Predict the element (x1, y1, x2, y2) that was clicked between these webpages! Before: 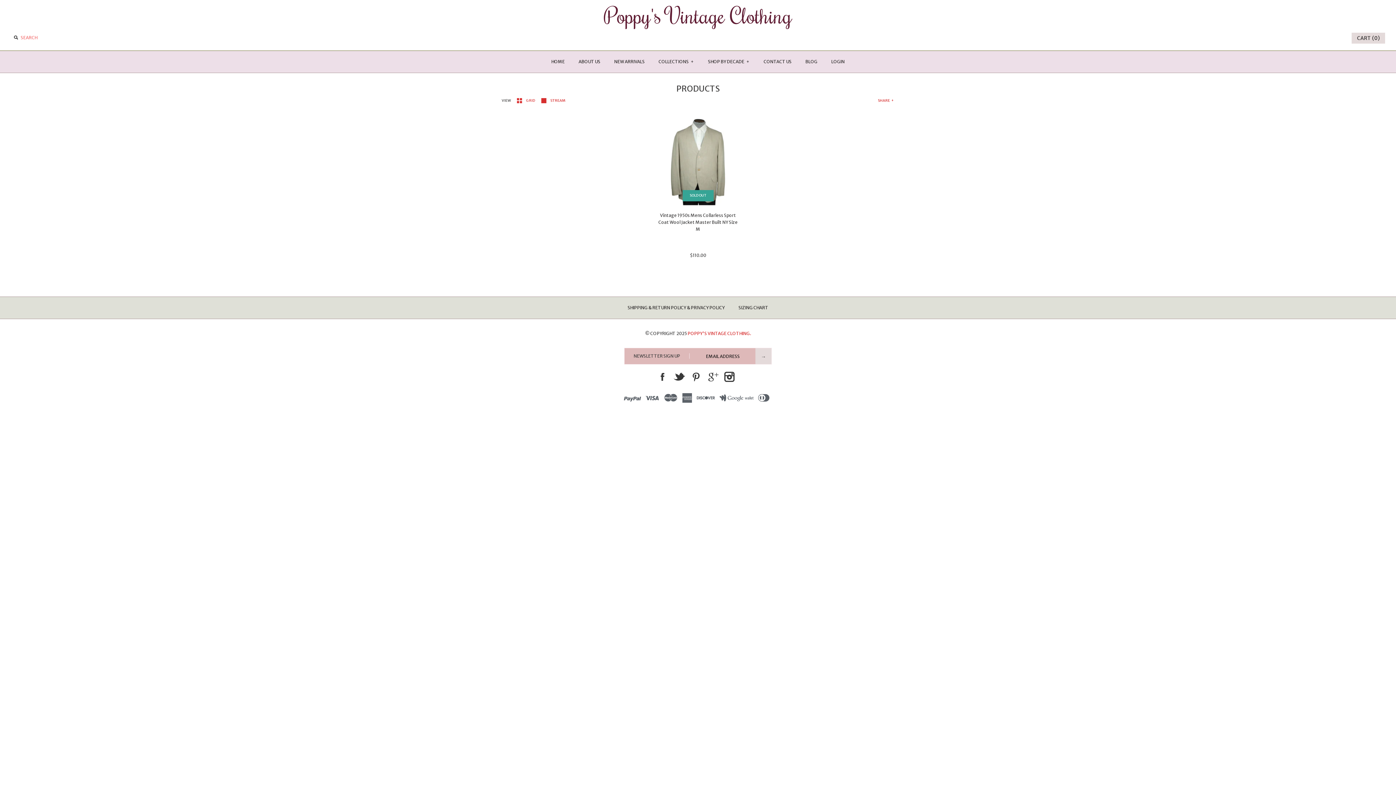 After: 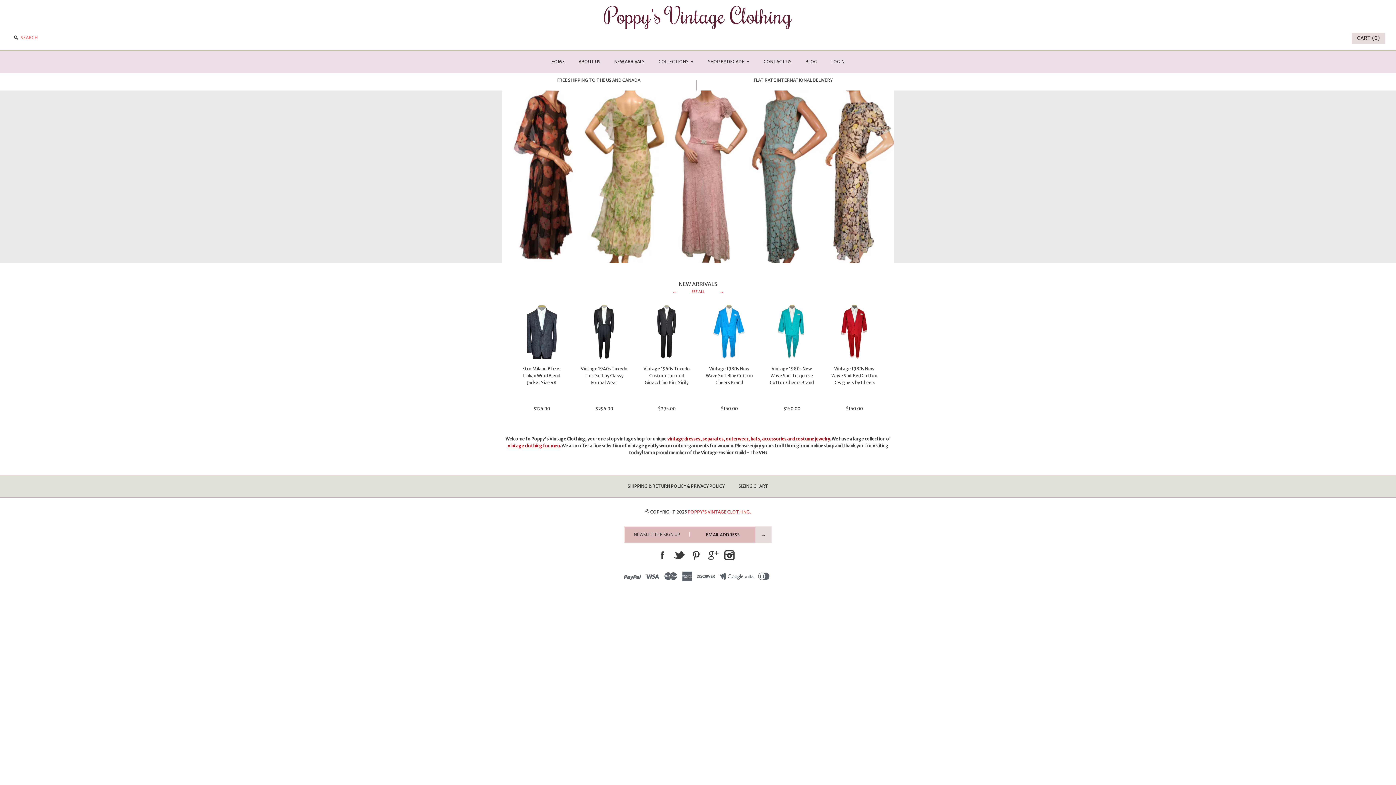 Action: label: POPPY'S VINTAGE CLOTHING. bbox: (687, 330, 751, 336)